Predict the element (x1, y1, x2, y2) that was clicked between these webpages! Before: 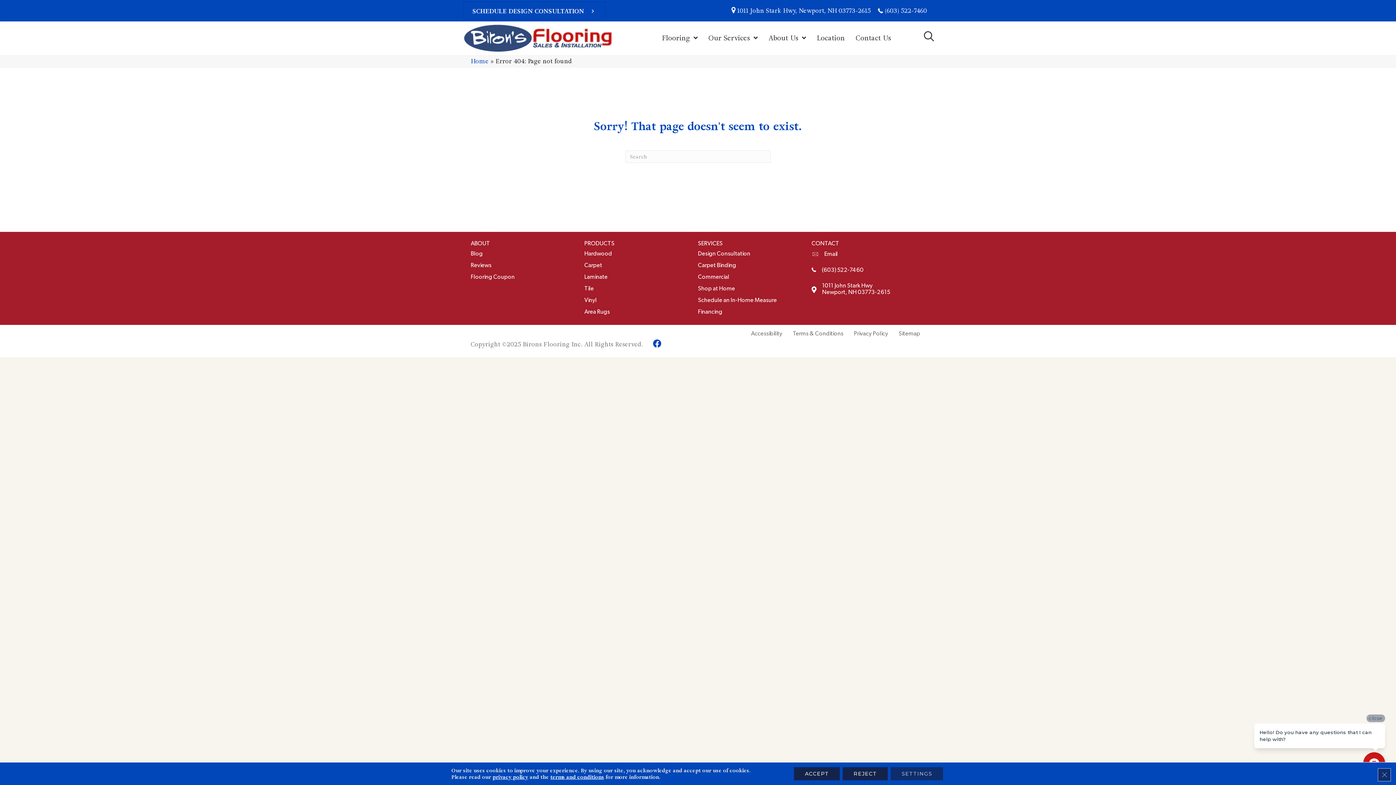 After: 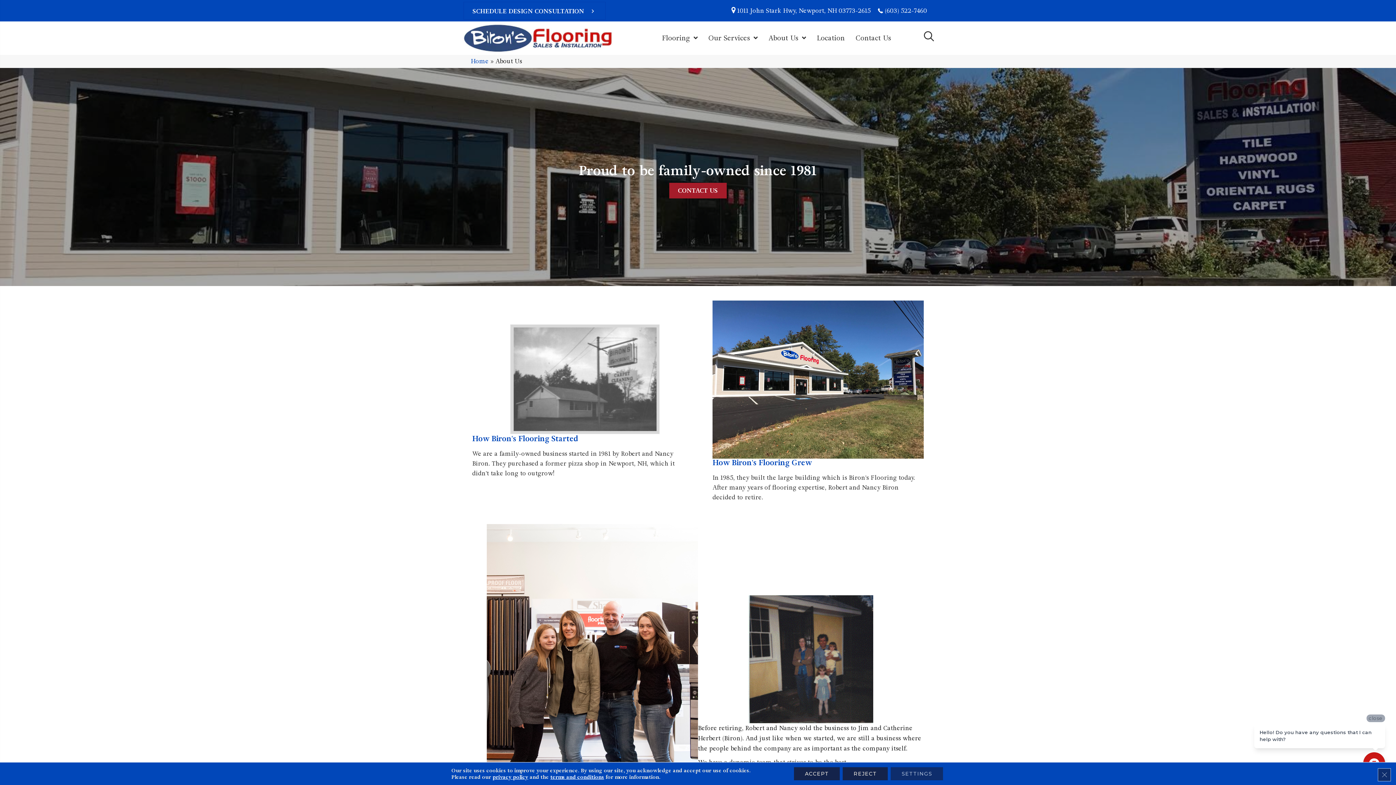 Action: bbox: (470, 240, 490, 246) label: ABOUT